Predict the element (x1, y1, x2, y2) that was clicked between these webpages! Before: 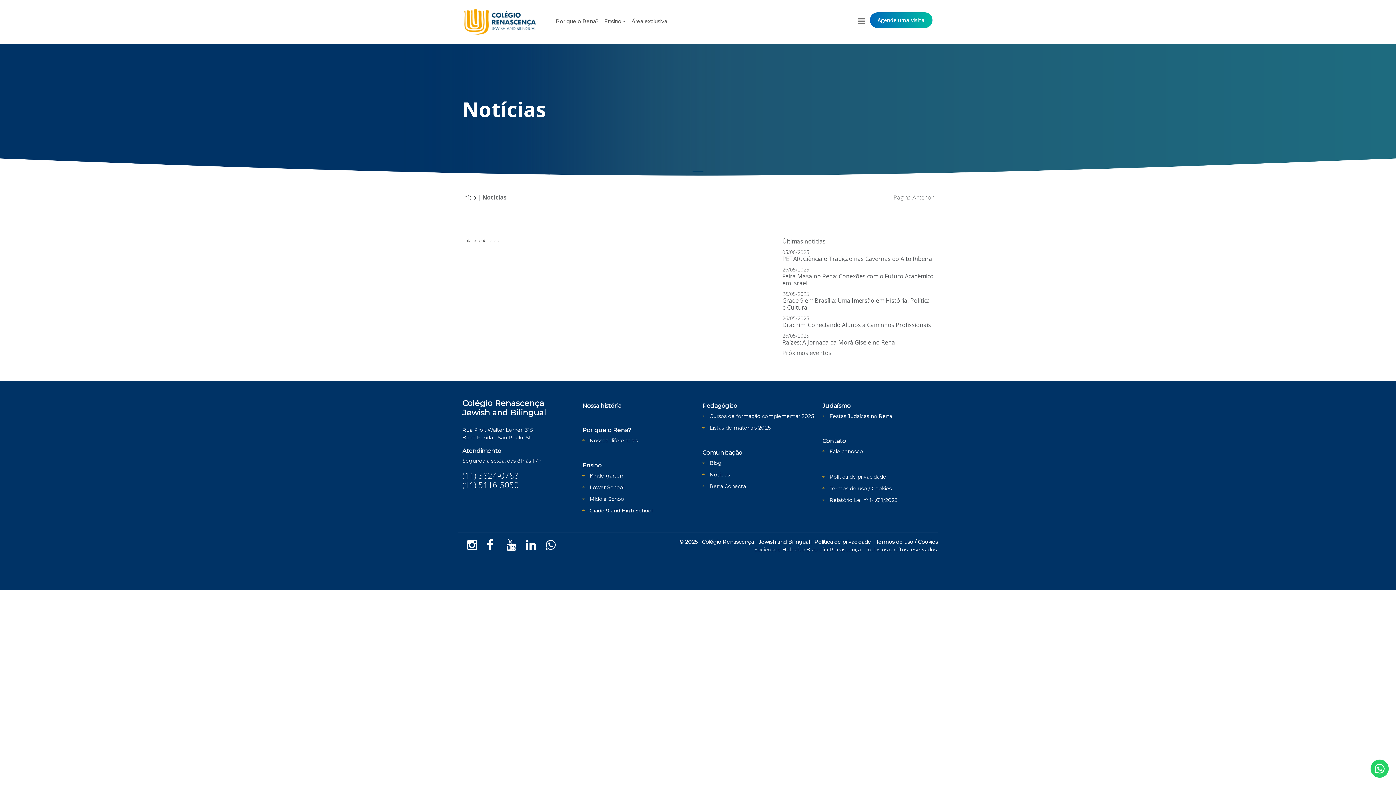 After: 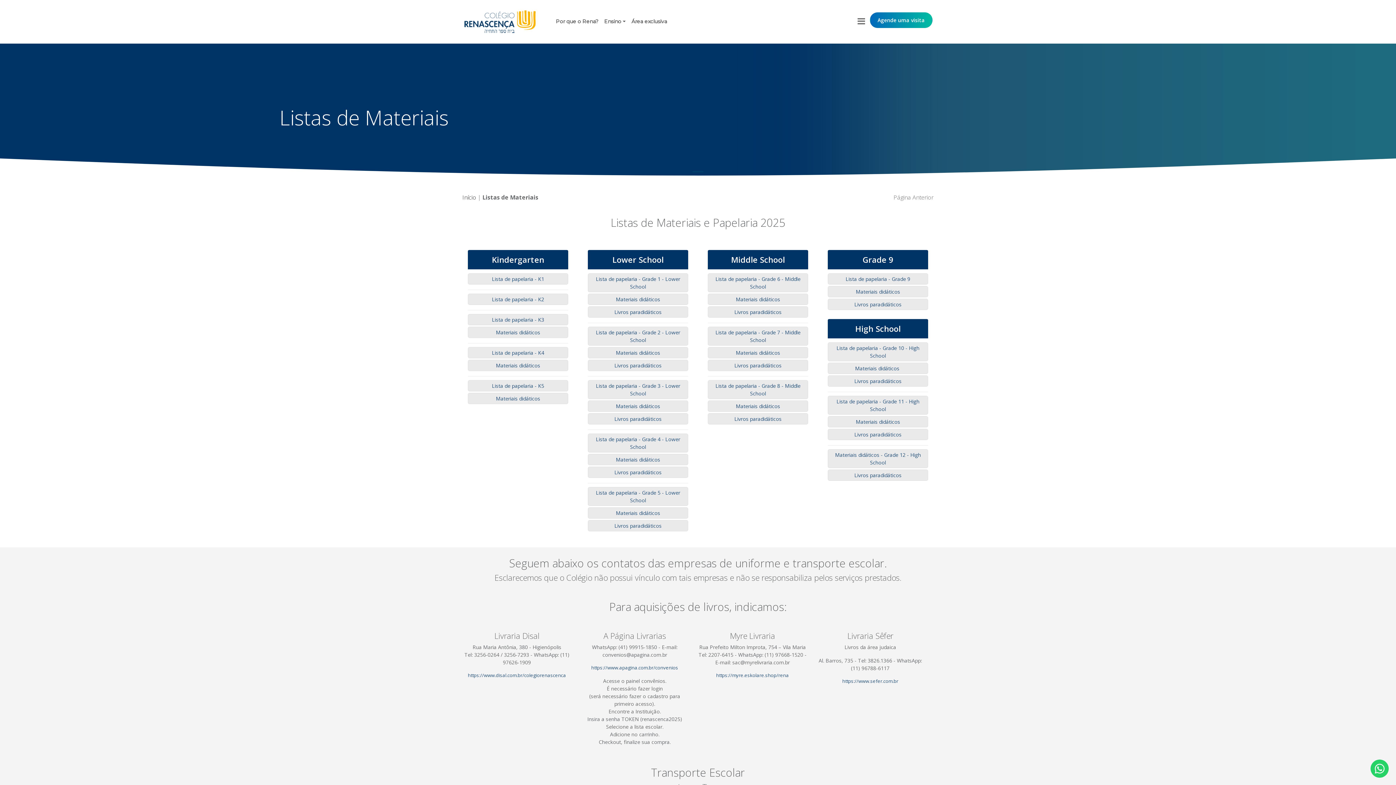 Action: label: Listas de materiais 2025 bbox: (709, 424, 770, 431)